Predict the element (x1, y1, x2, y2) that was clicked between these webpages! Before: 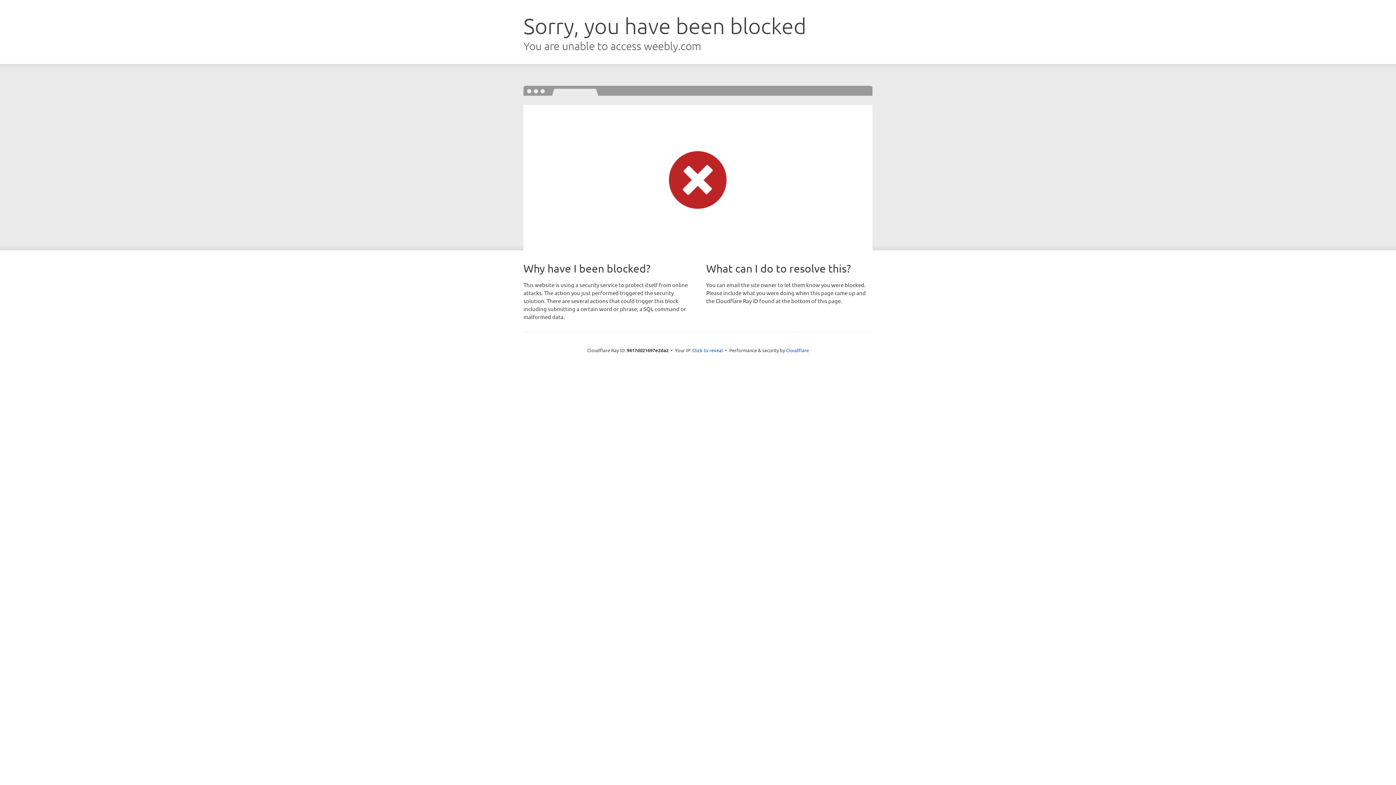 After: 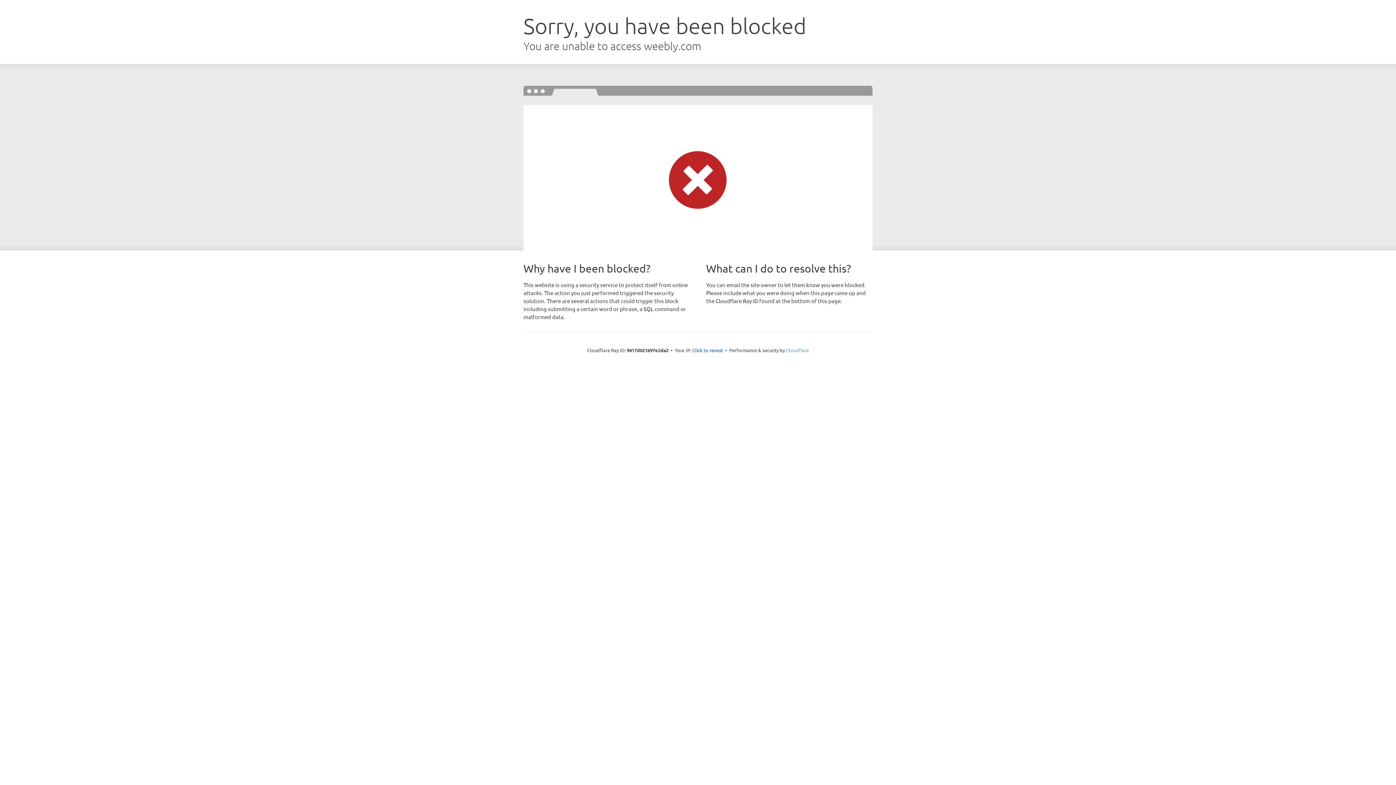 Action: label: Cloudflare bbox: (786, 347, 809, 353)